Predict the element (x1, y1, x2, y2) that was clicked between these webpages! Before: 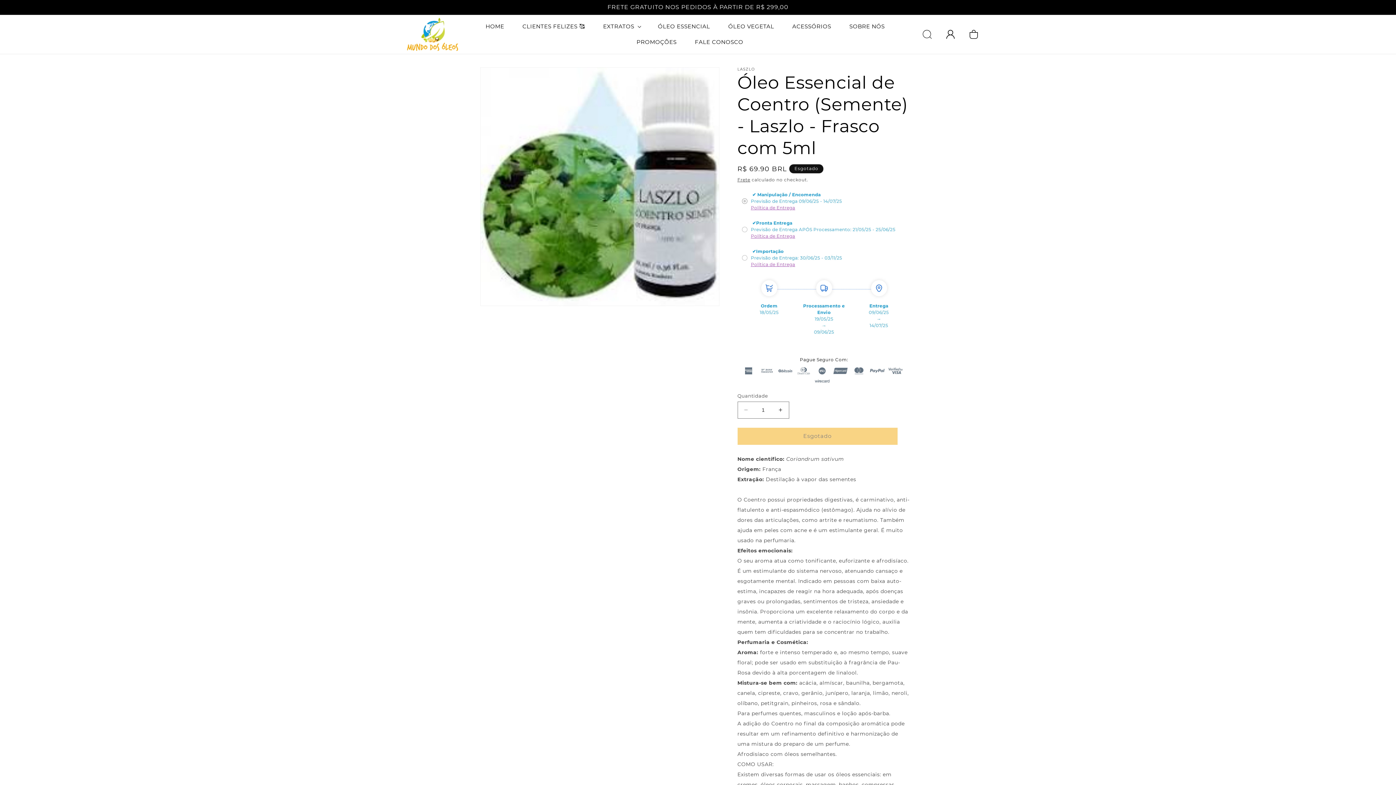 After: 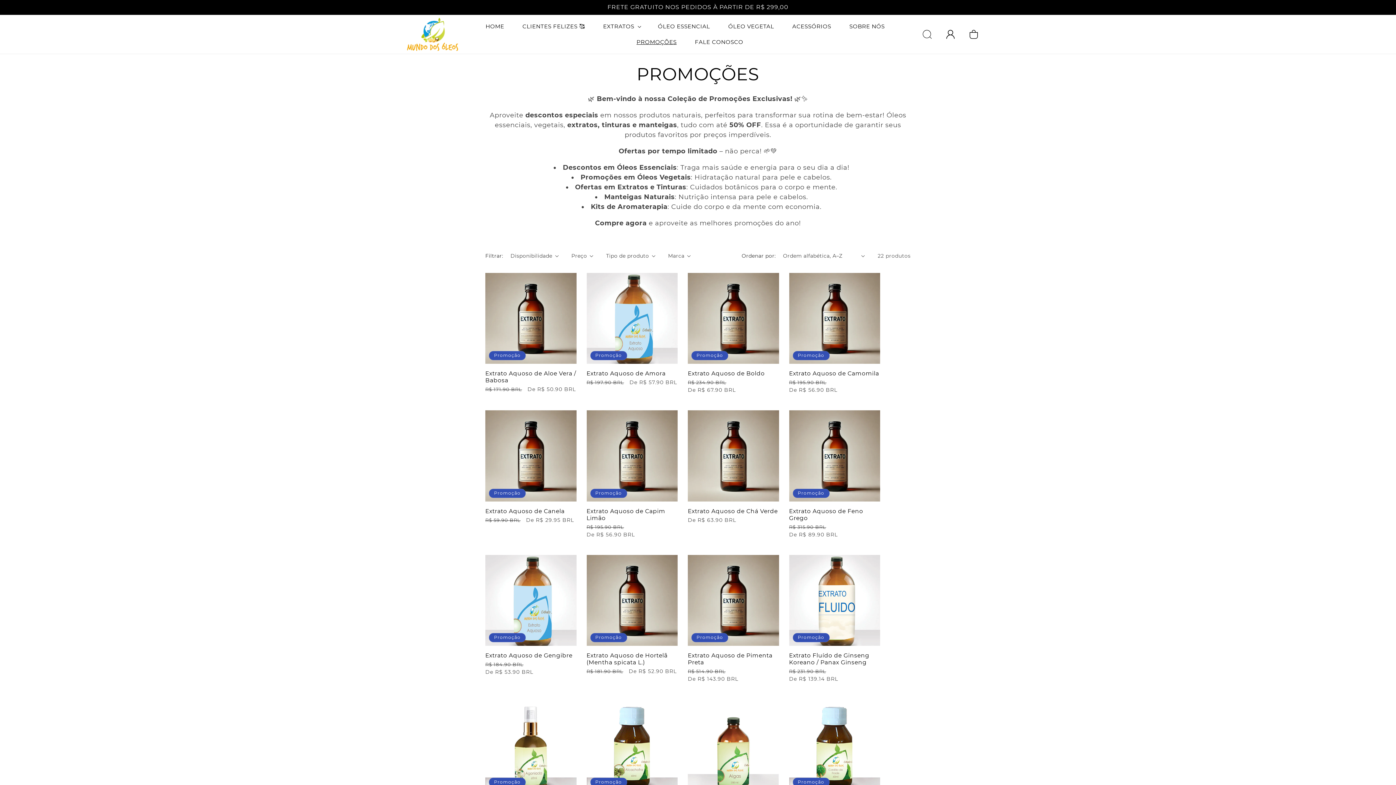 Action: label: PROMOÇÕES bbox: (632, 34, 681, 49)